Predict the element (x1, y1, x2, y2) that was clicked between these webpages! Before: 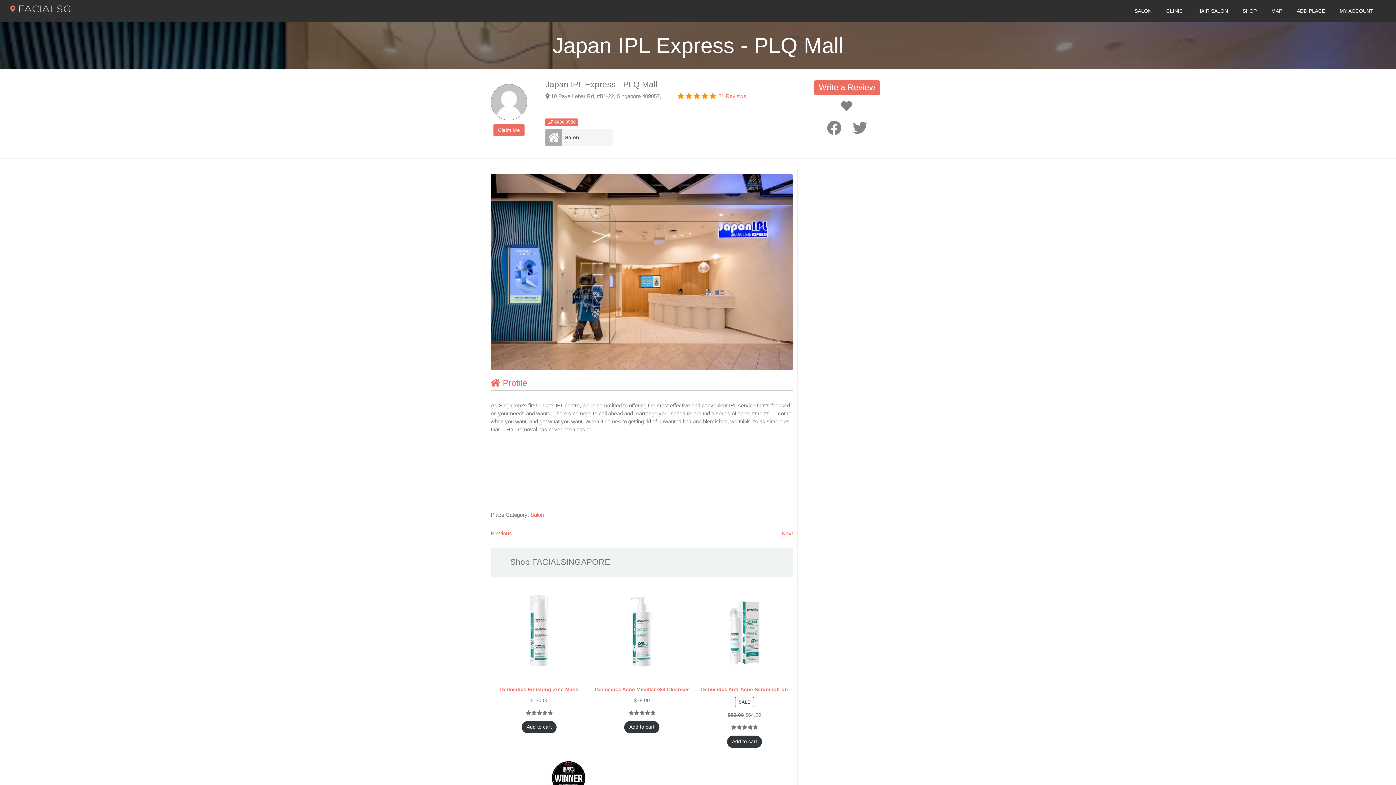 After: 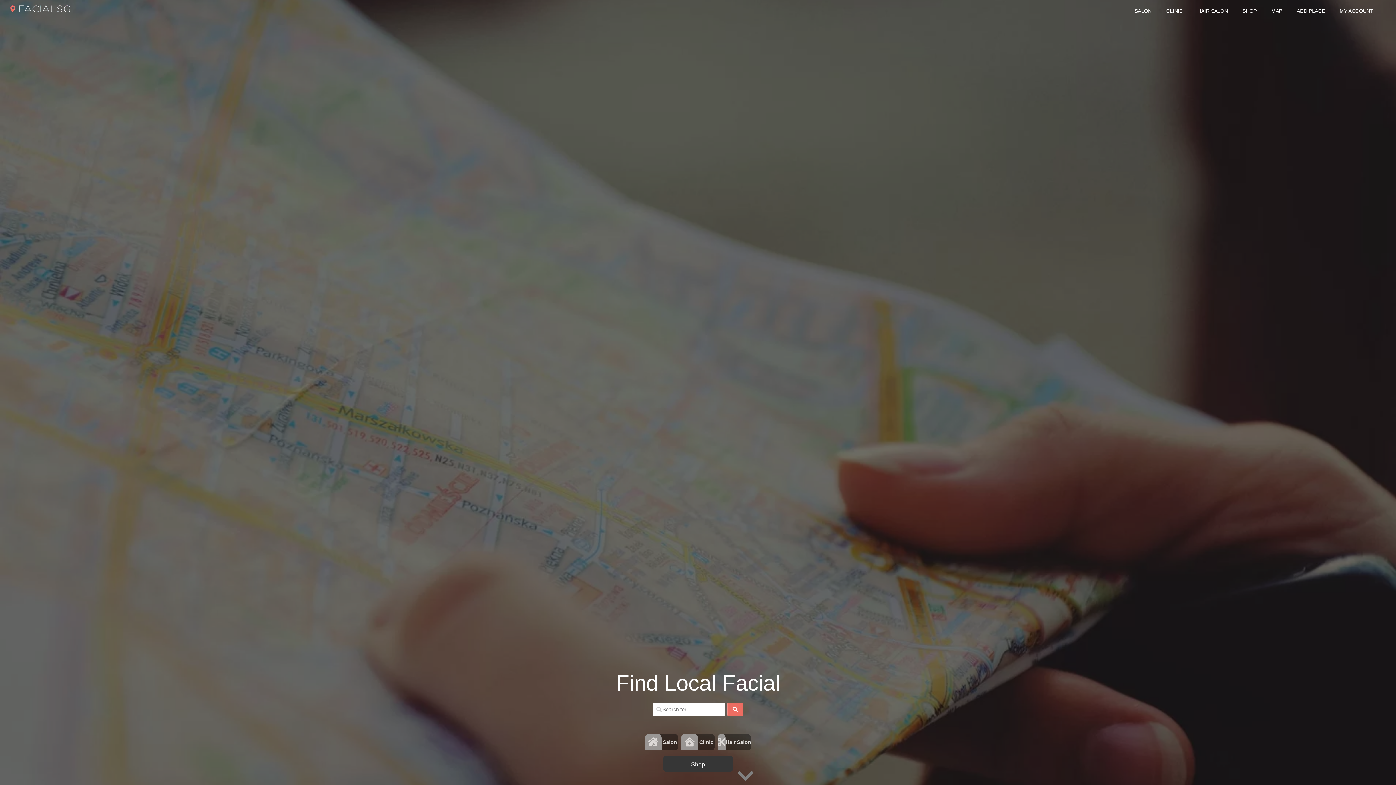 Action: bbox: (10, 7, 72, 13)